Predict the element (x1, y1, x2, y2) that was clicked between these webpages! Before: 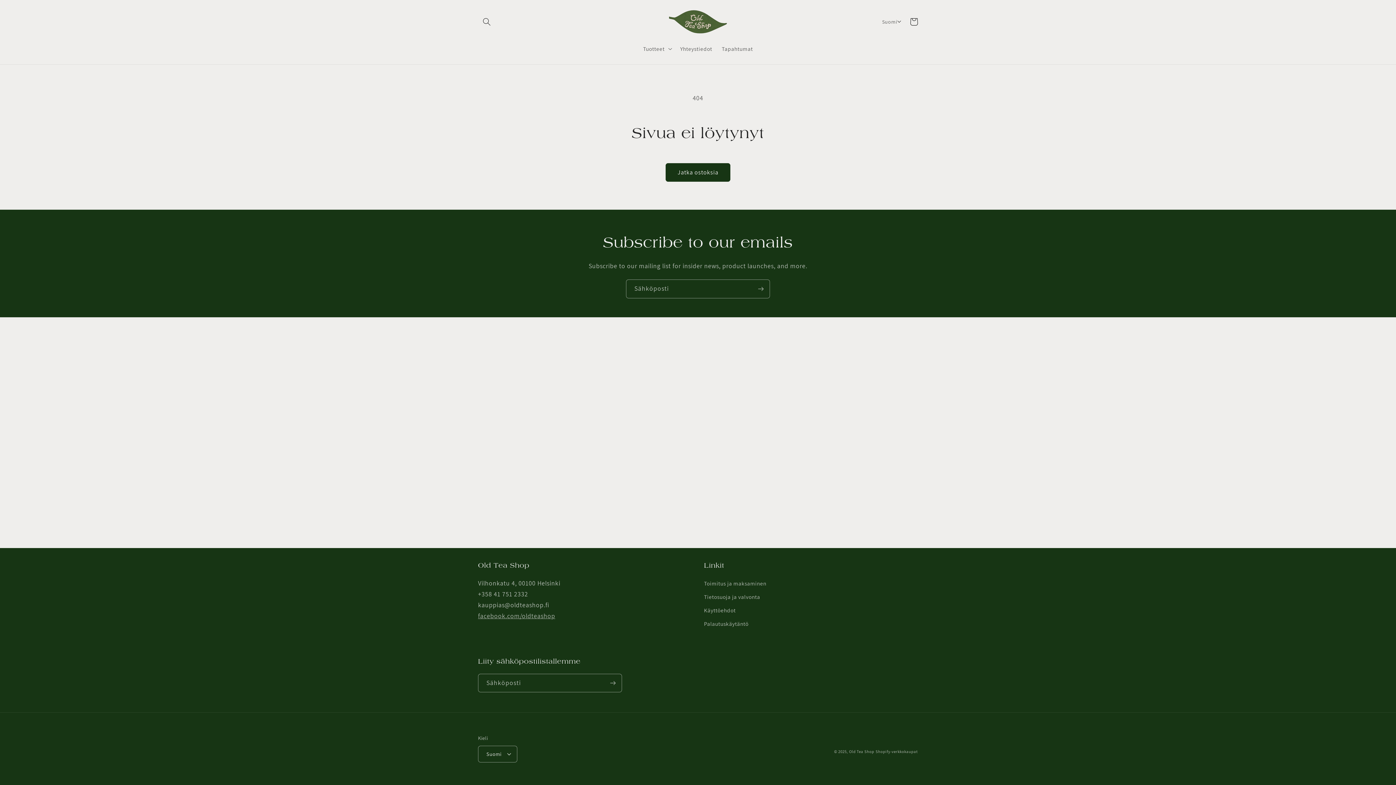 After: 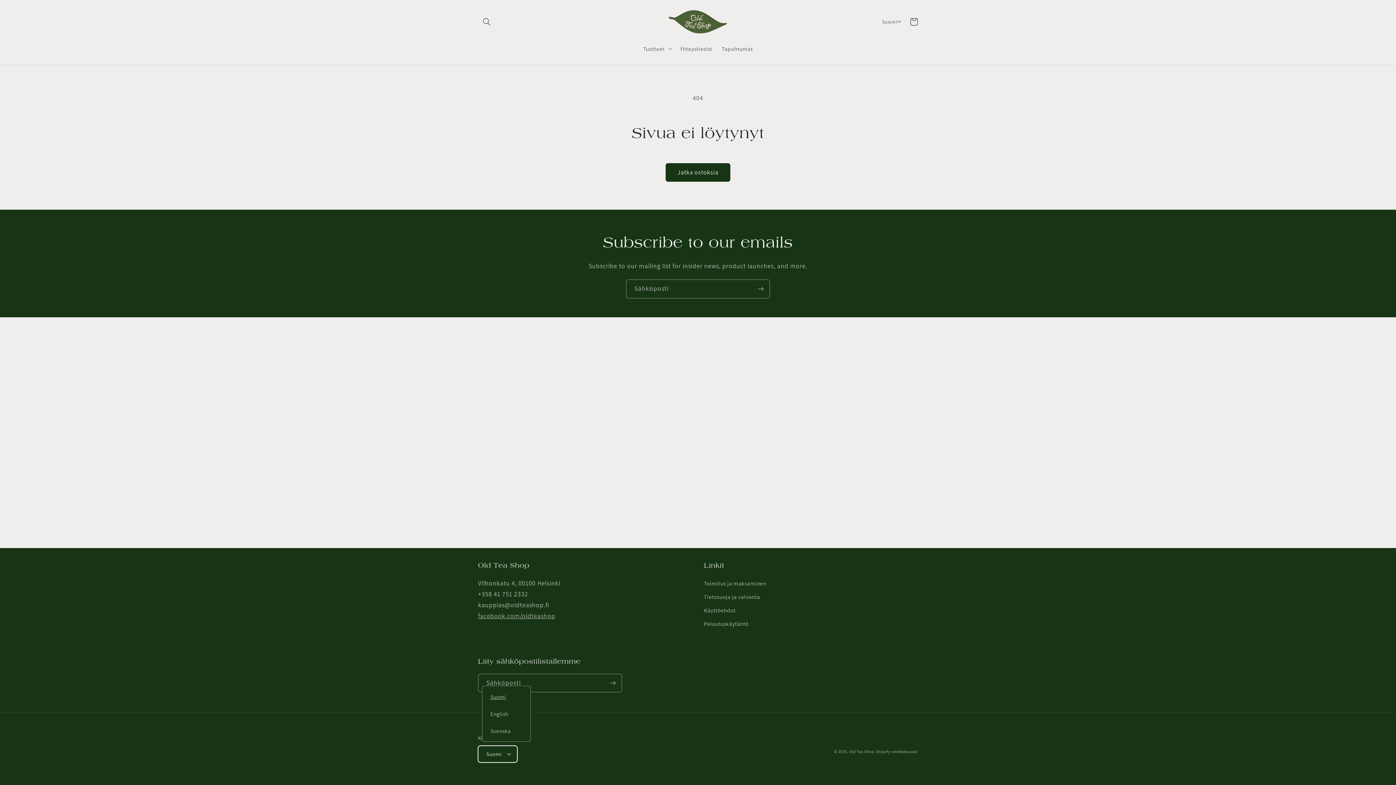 Action: bbox: (478, 746, 517, 762) label: Suomi